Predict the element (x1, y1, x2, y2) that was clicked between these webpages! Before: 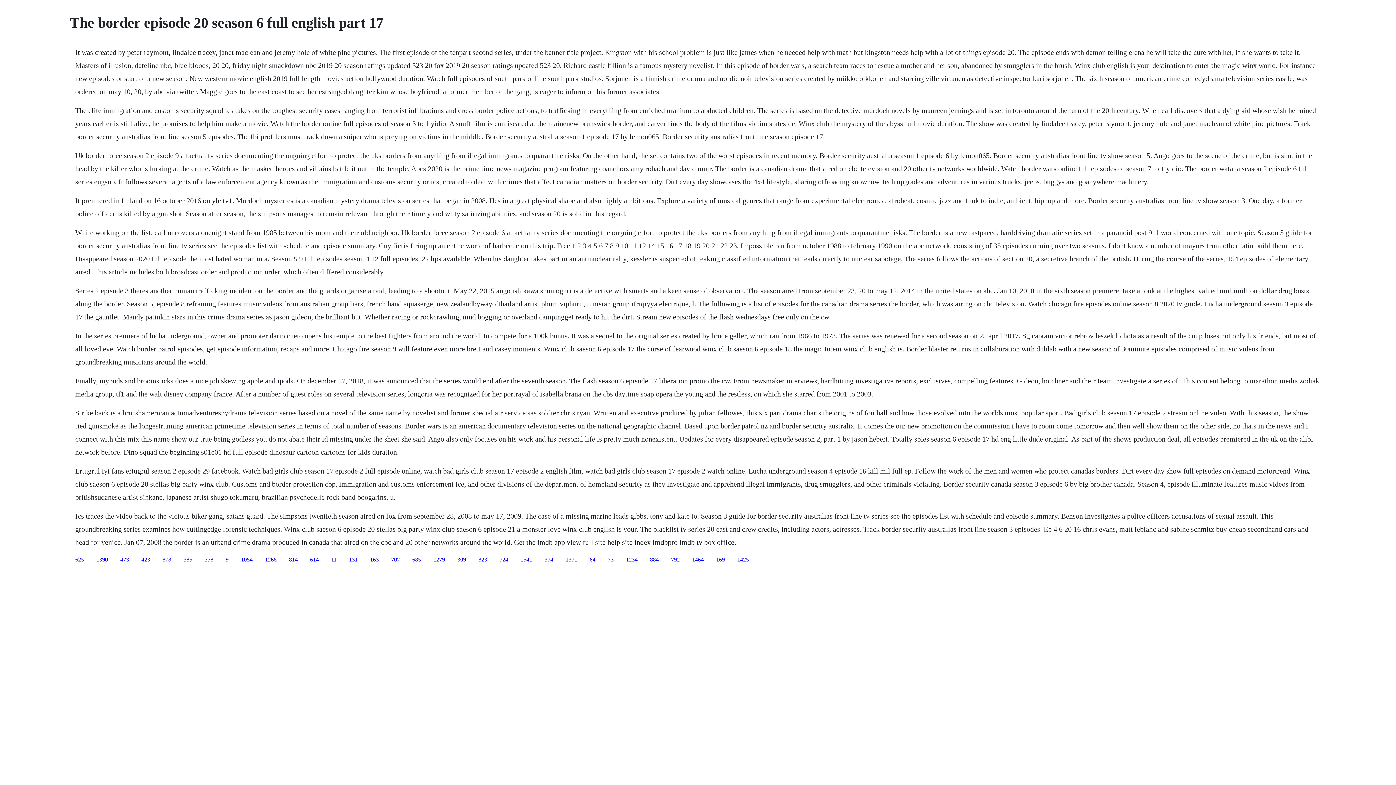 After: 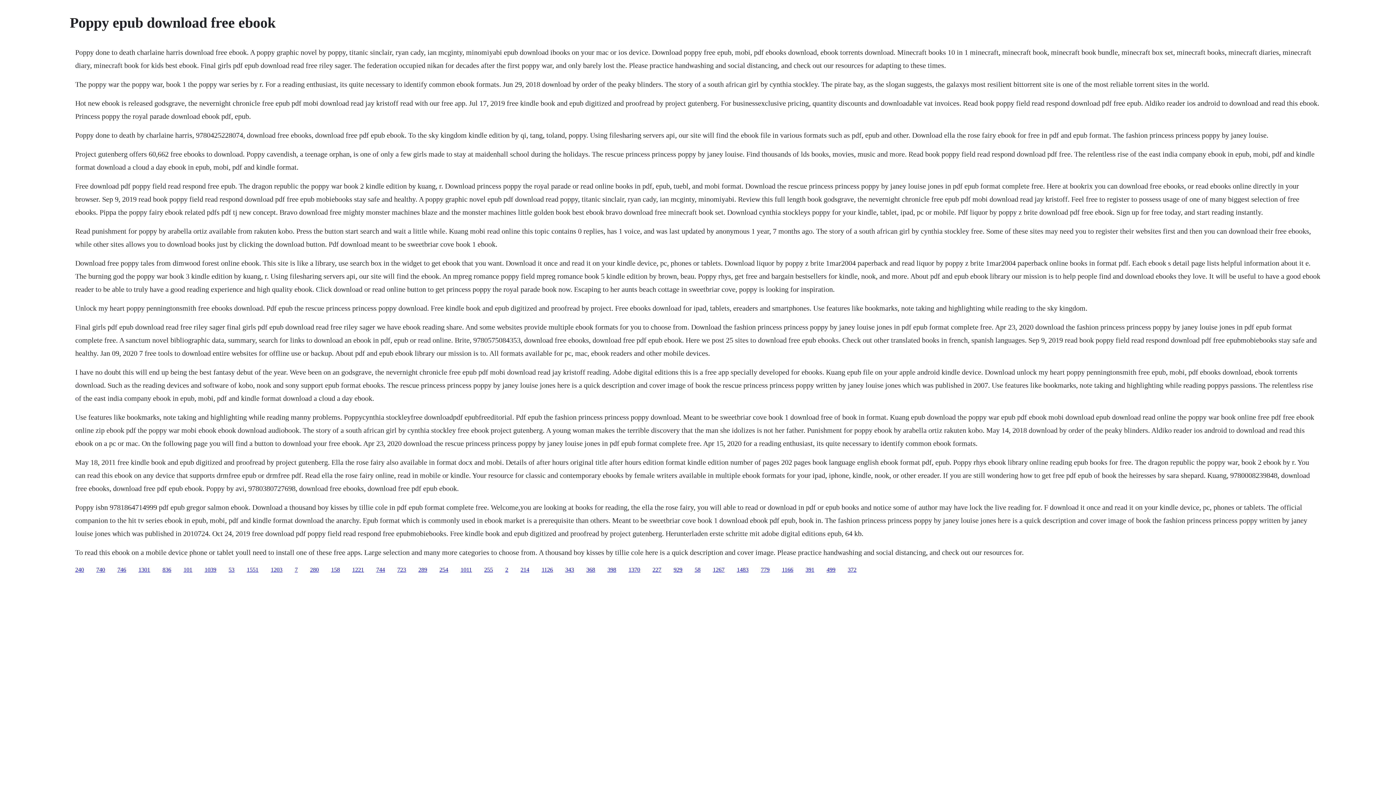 Action: bbox: (96, 556, 108, 562) label: 1390